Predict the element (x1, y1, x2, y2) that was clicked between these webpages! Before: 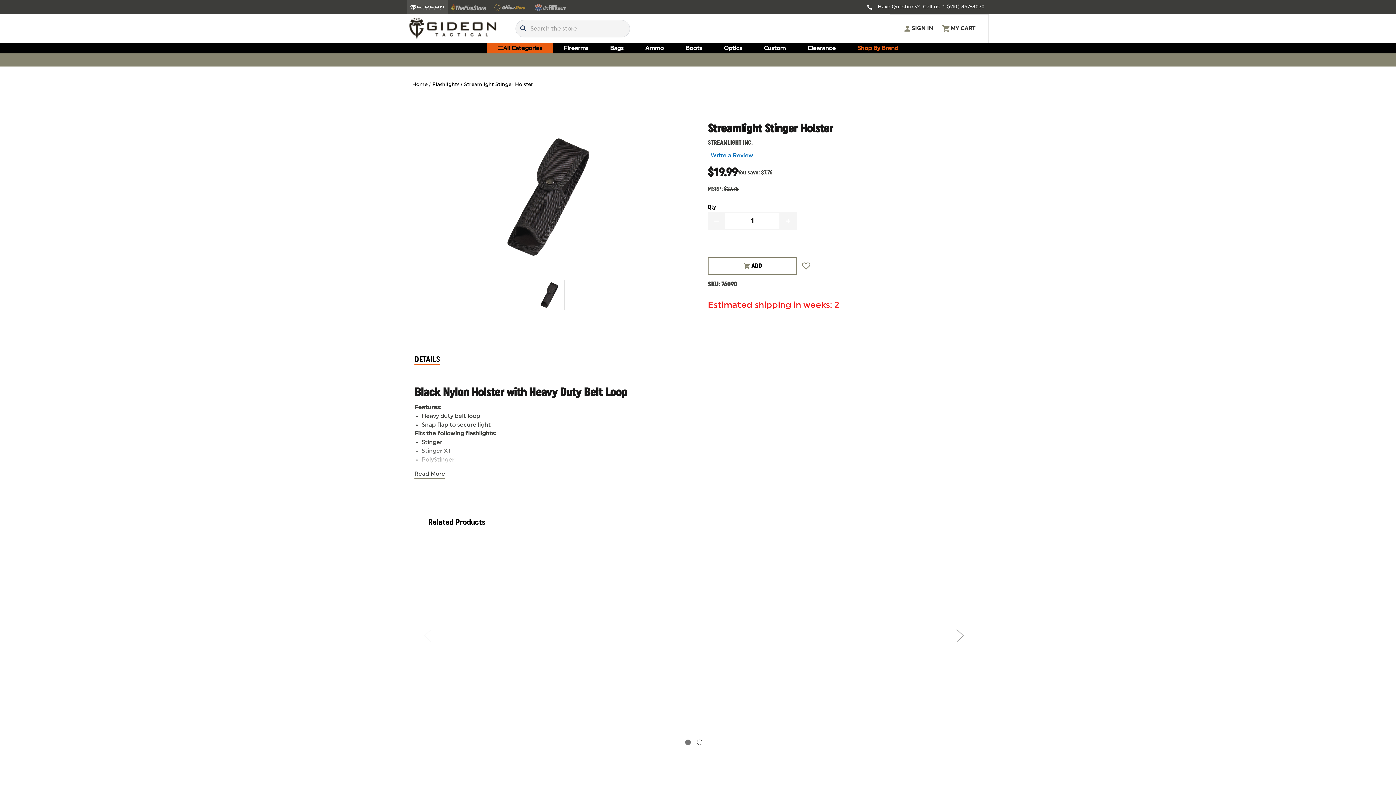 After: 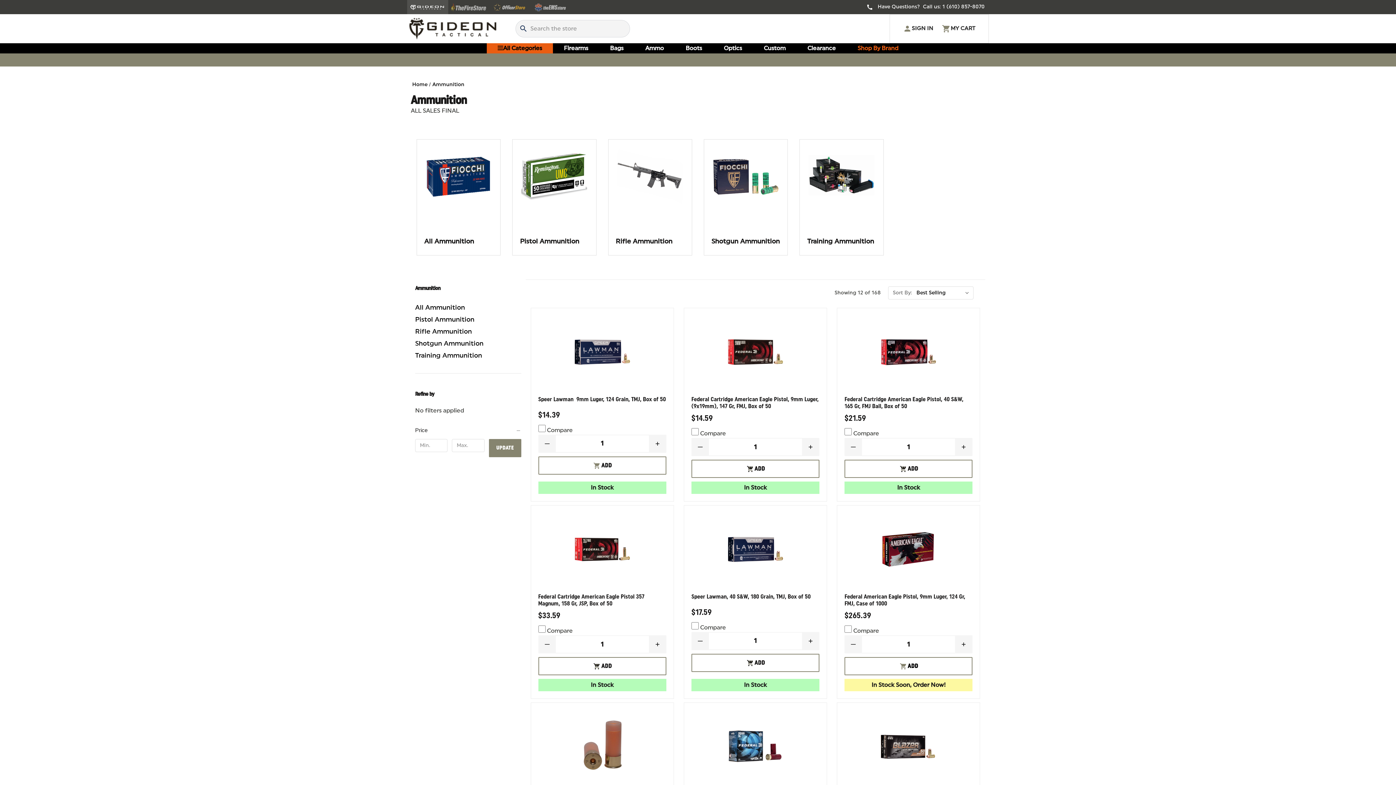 Action: label: Ammo bbox: (634, 43, 674, 53)